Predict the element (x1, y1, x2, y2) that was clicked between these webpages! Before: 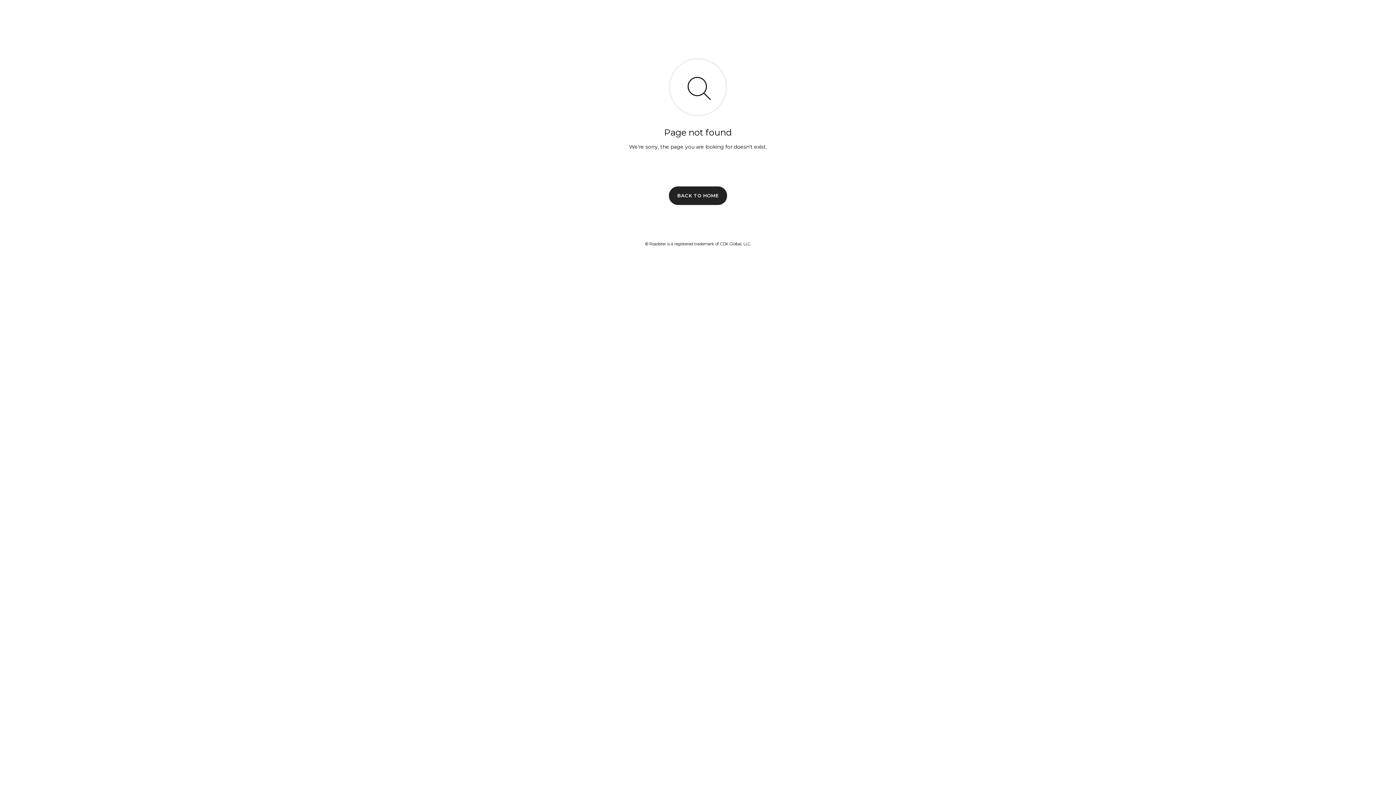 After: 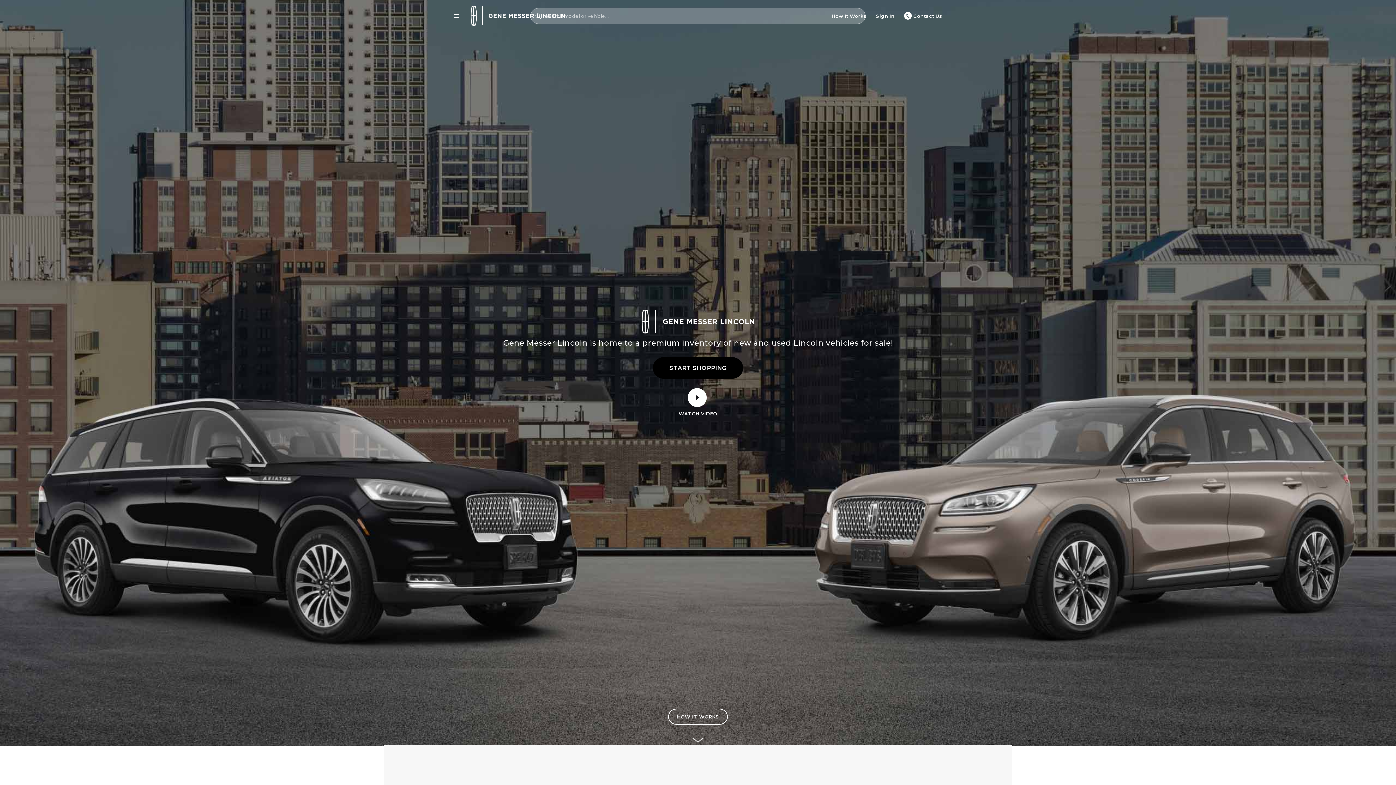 Action: label: BACK TO HOME bbox: (669, 186, 727, 204)